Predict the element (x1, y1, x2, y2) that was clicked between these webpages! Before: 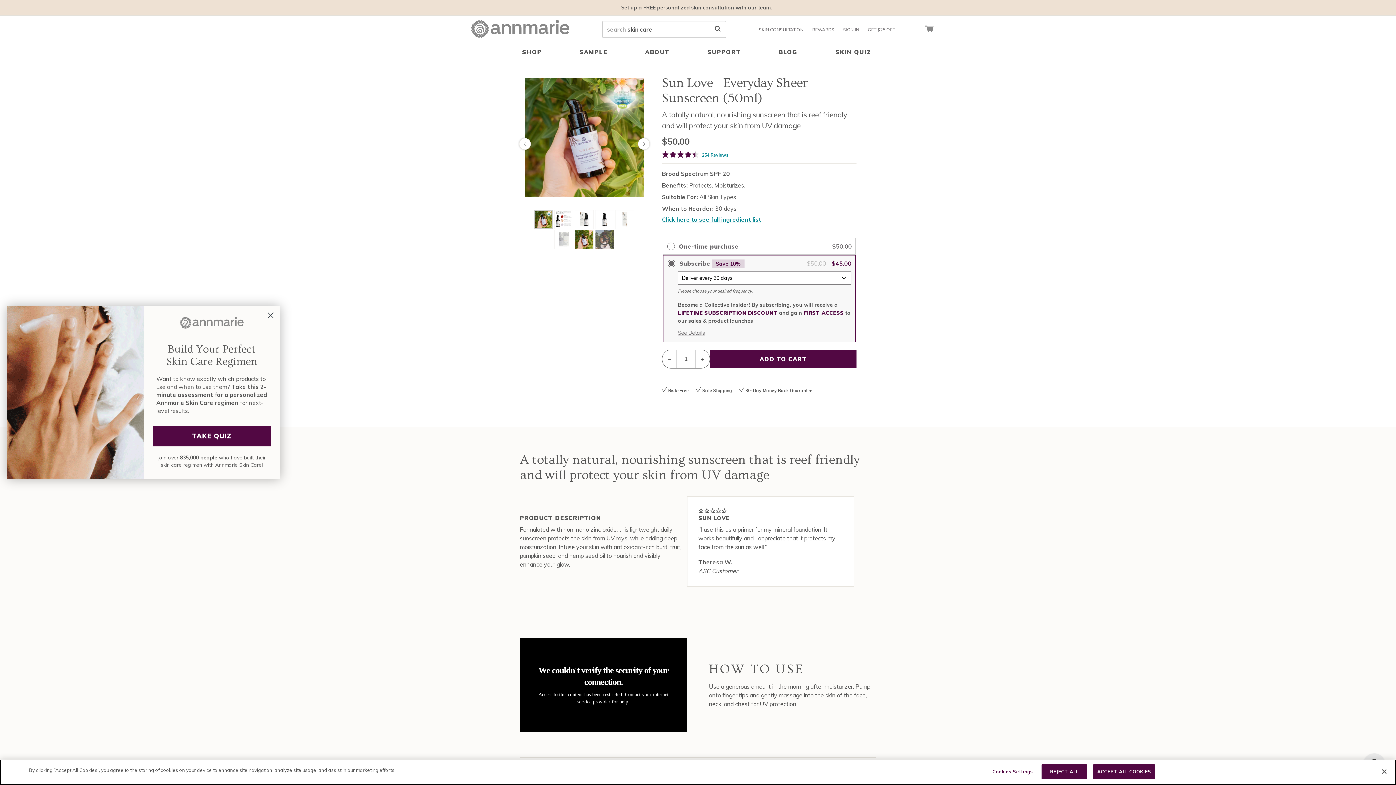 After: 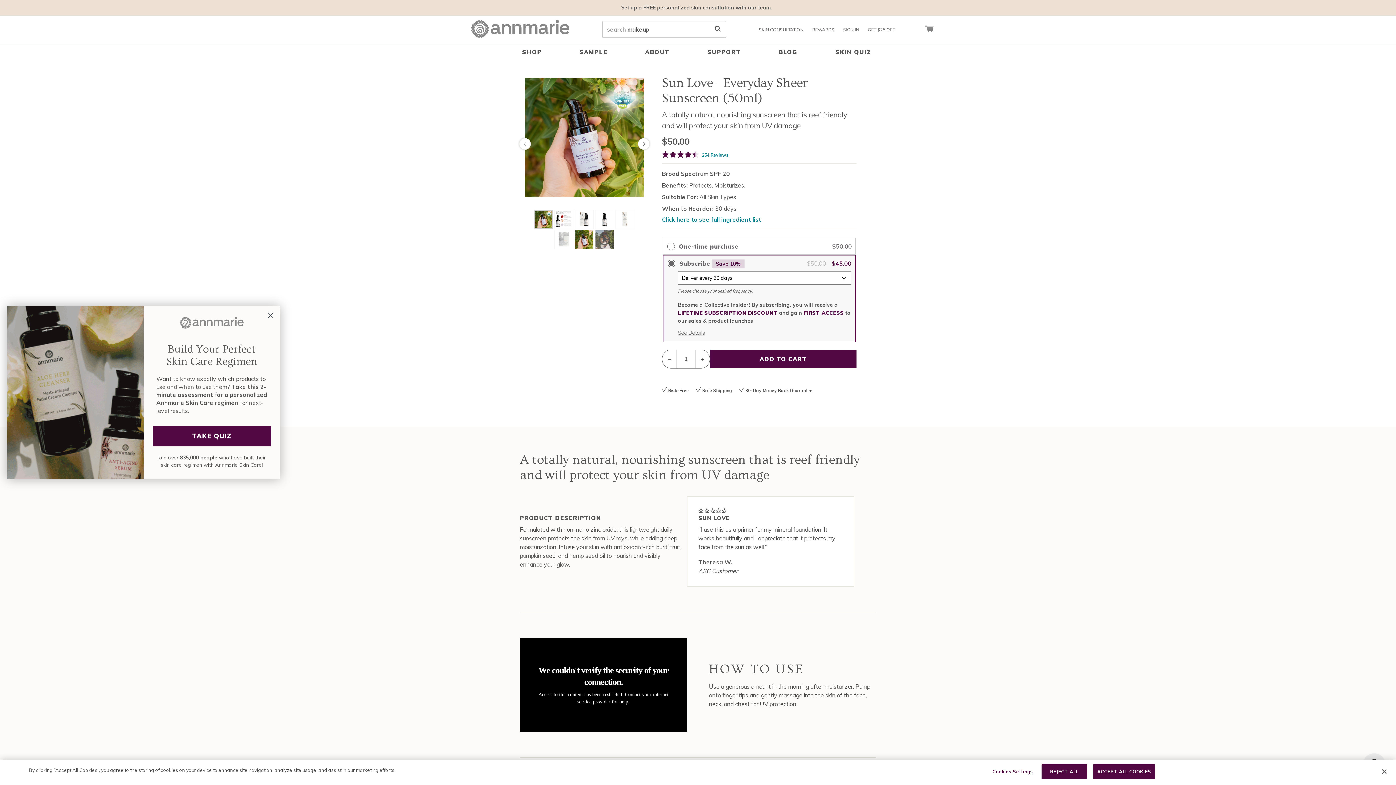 Action: bbox: (534, 210, 552, 228)